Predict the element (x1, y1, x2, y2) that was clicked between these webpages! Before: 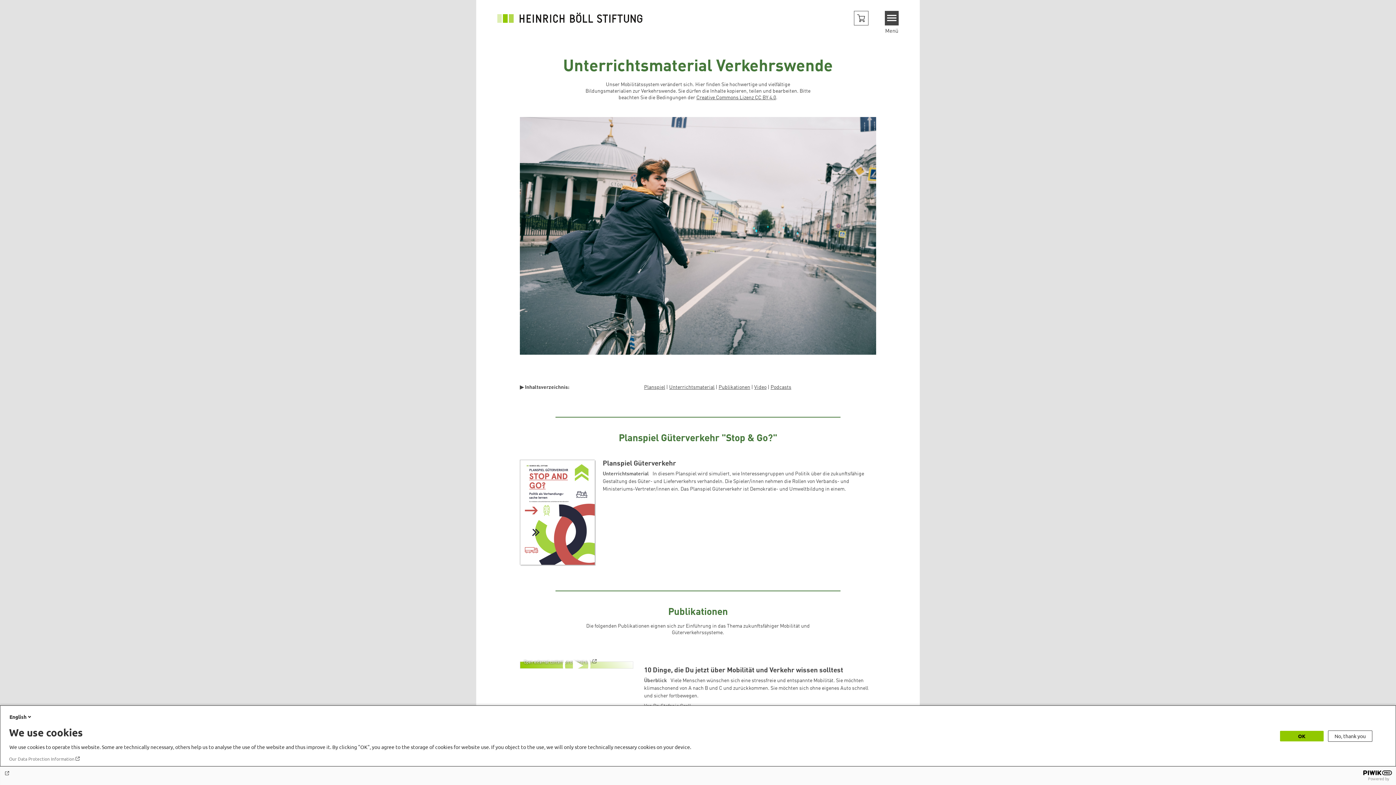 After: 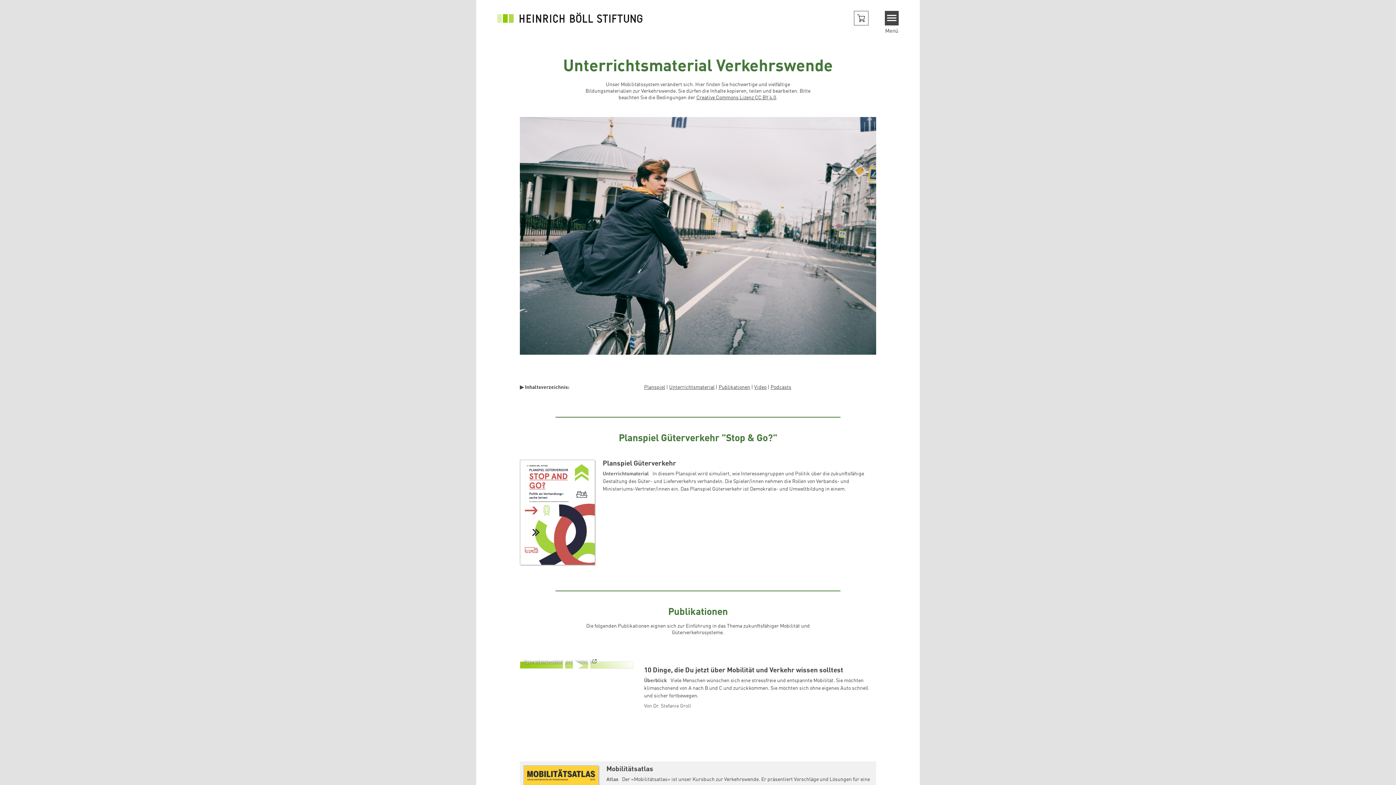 Action: label: No, thank you bbox: (1328, 730, 1372, 742)